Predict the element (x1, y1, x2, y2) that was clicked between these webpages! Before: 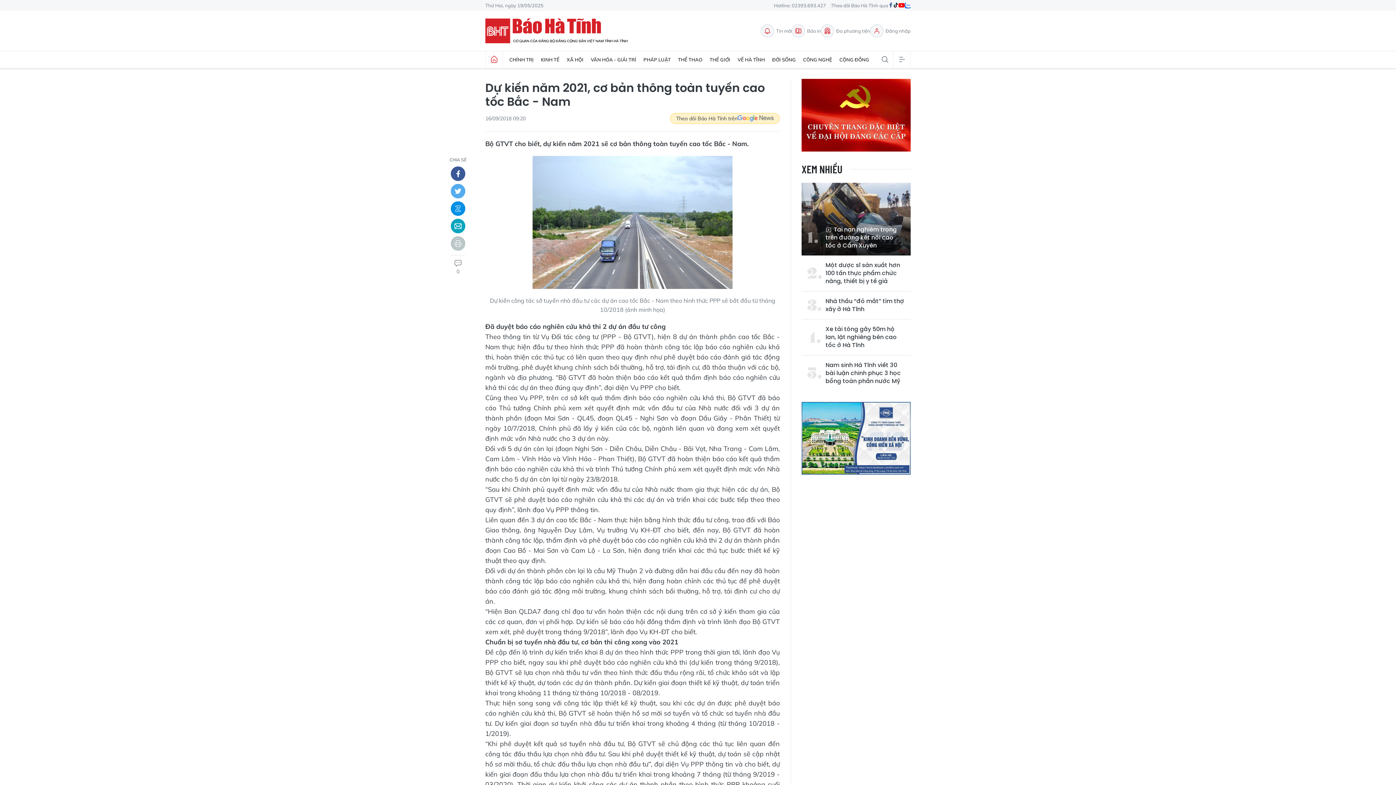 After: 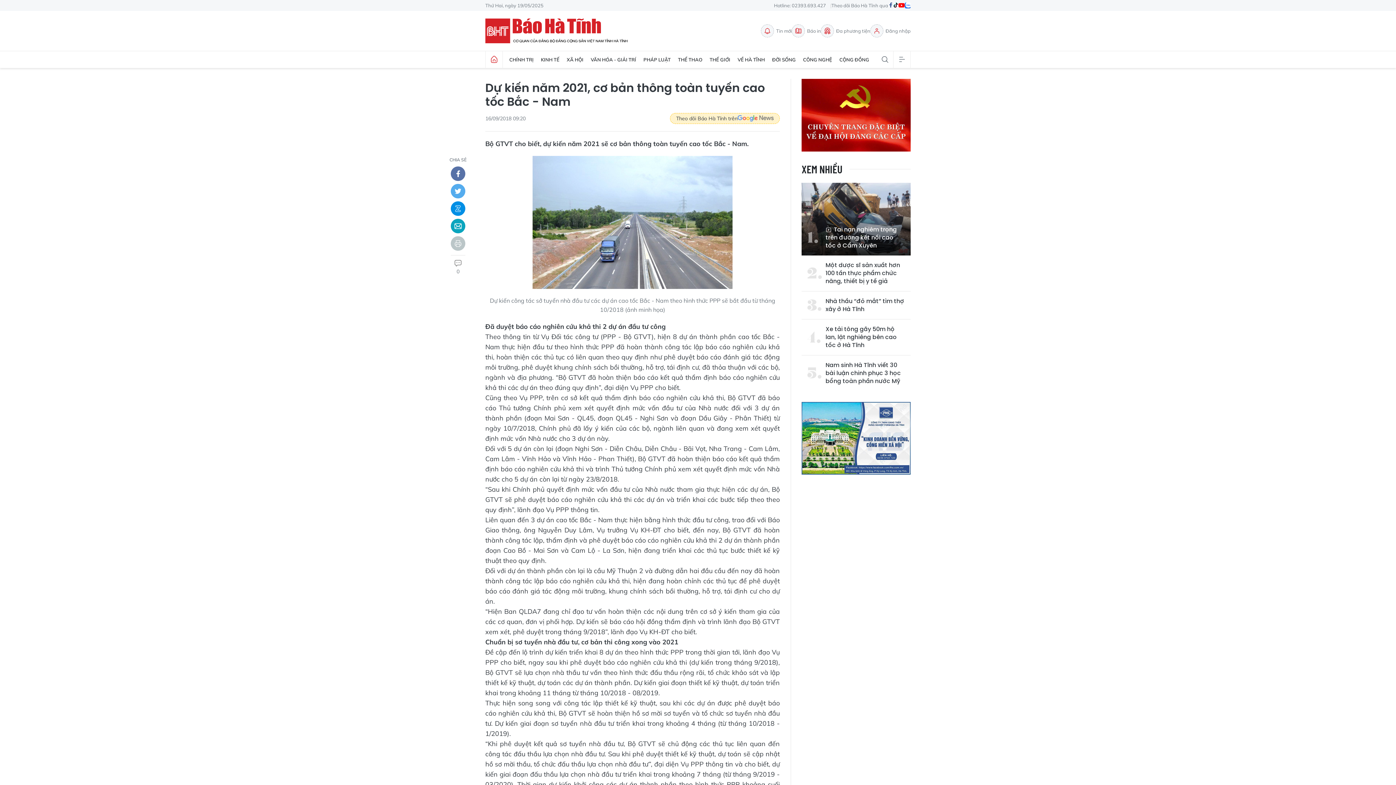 Action: bbox: (450, 166, 465, 181)